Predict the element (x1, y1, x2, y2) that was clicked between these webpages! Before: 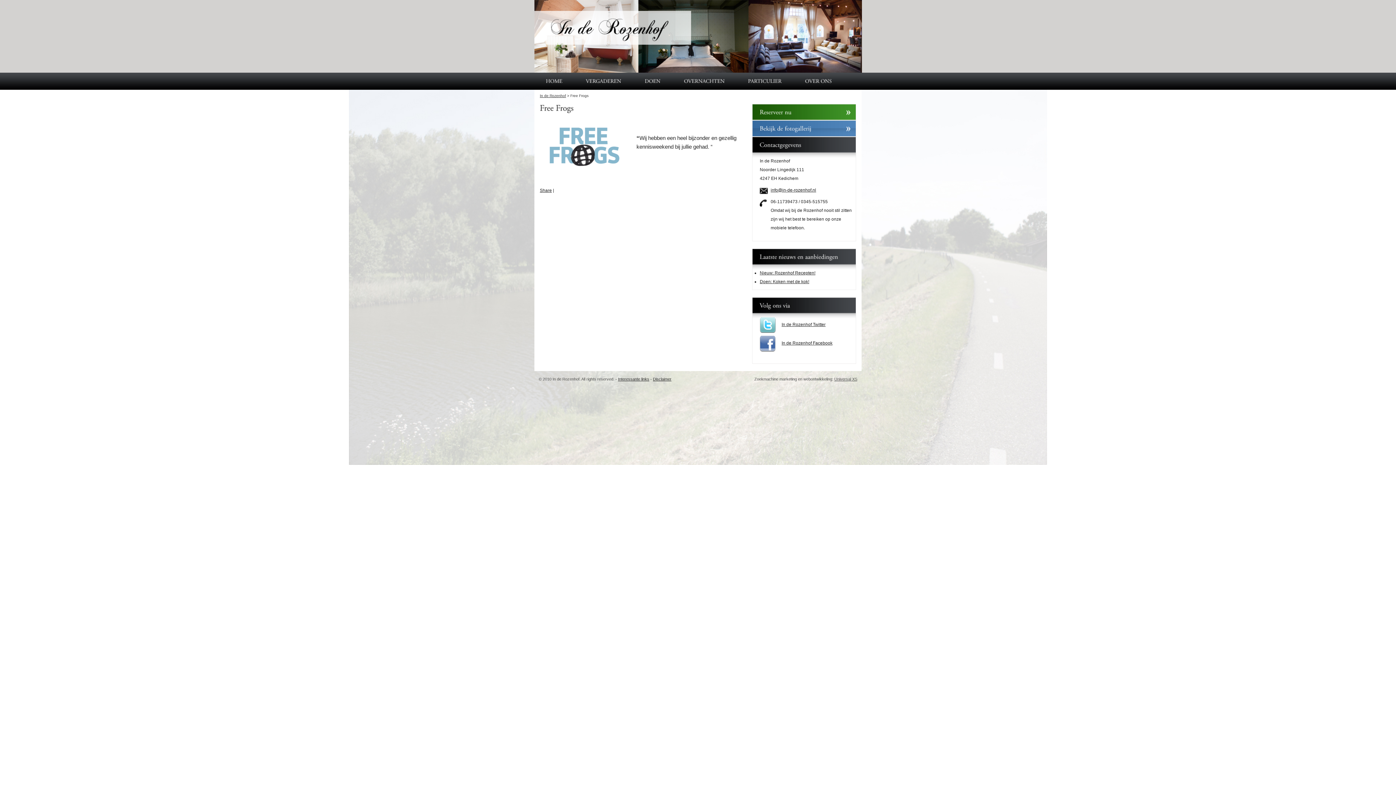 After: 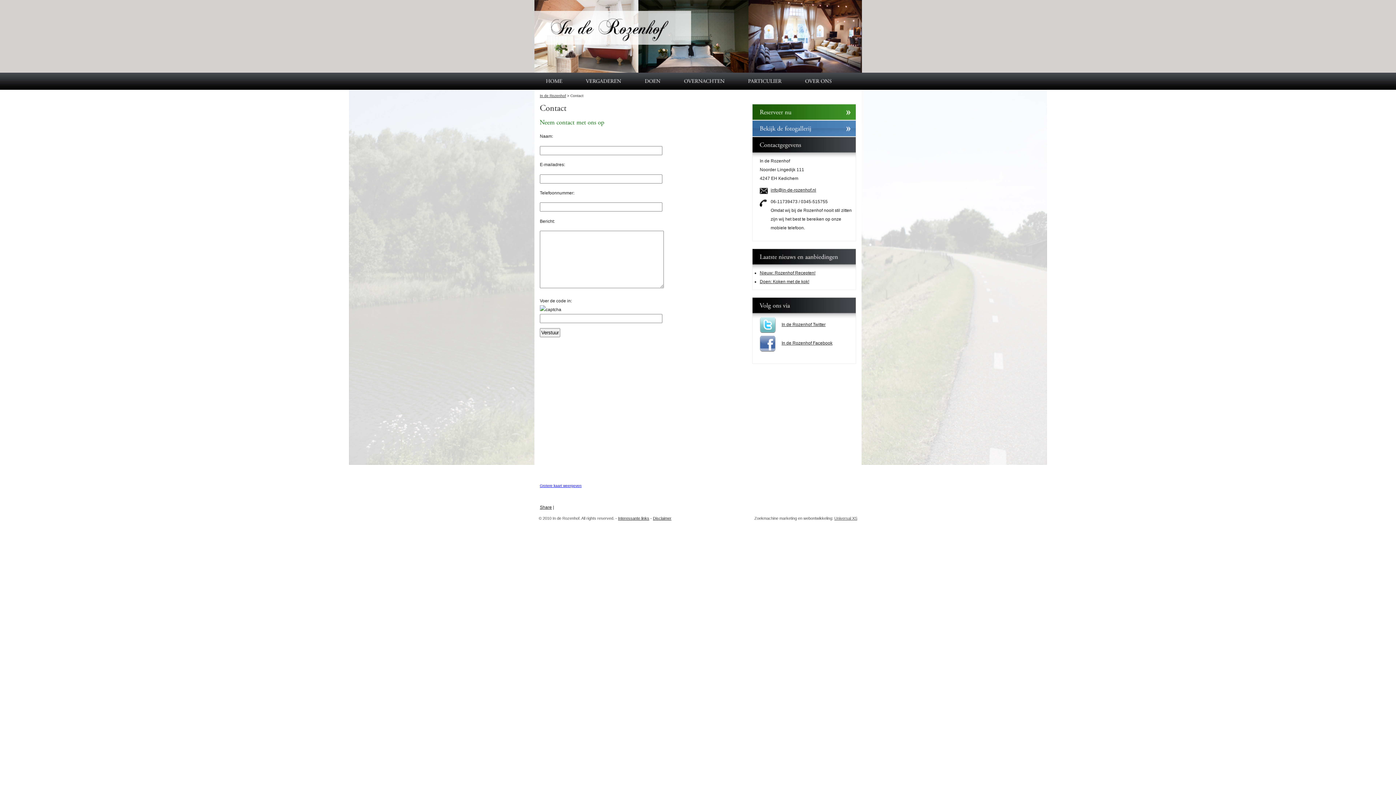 Action: label: Reserveernu bbox: (752, 104, 856, 120)